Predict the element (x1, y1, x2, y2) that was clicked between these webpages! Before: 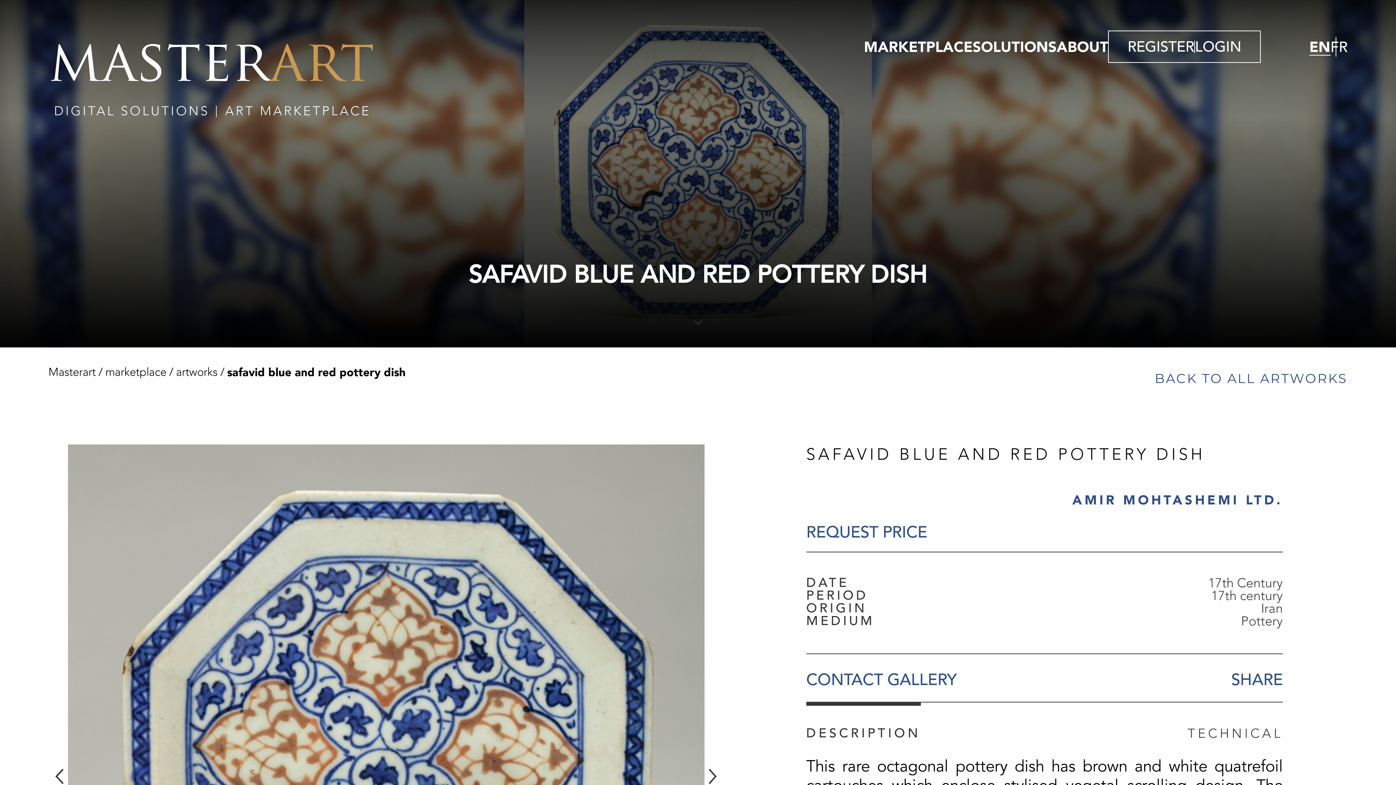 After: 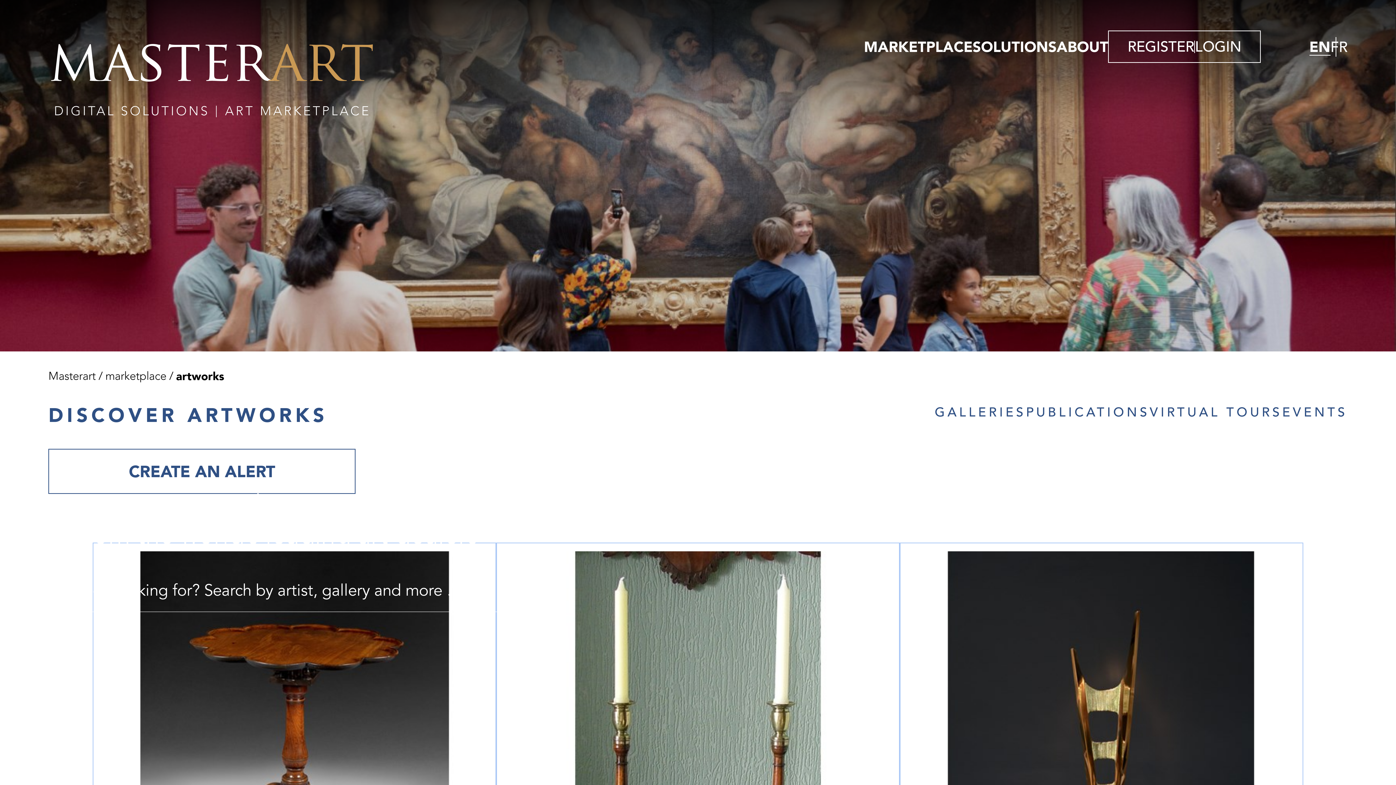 Action: bbox: (176, 360, 217, 384) label: artworks